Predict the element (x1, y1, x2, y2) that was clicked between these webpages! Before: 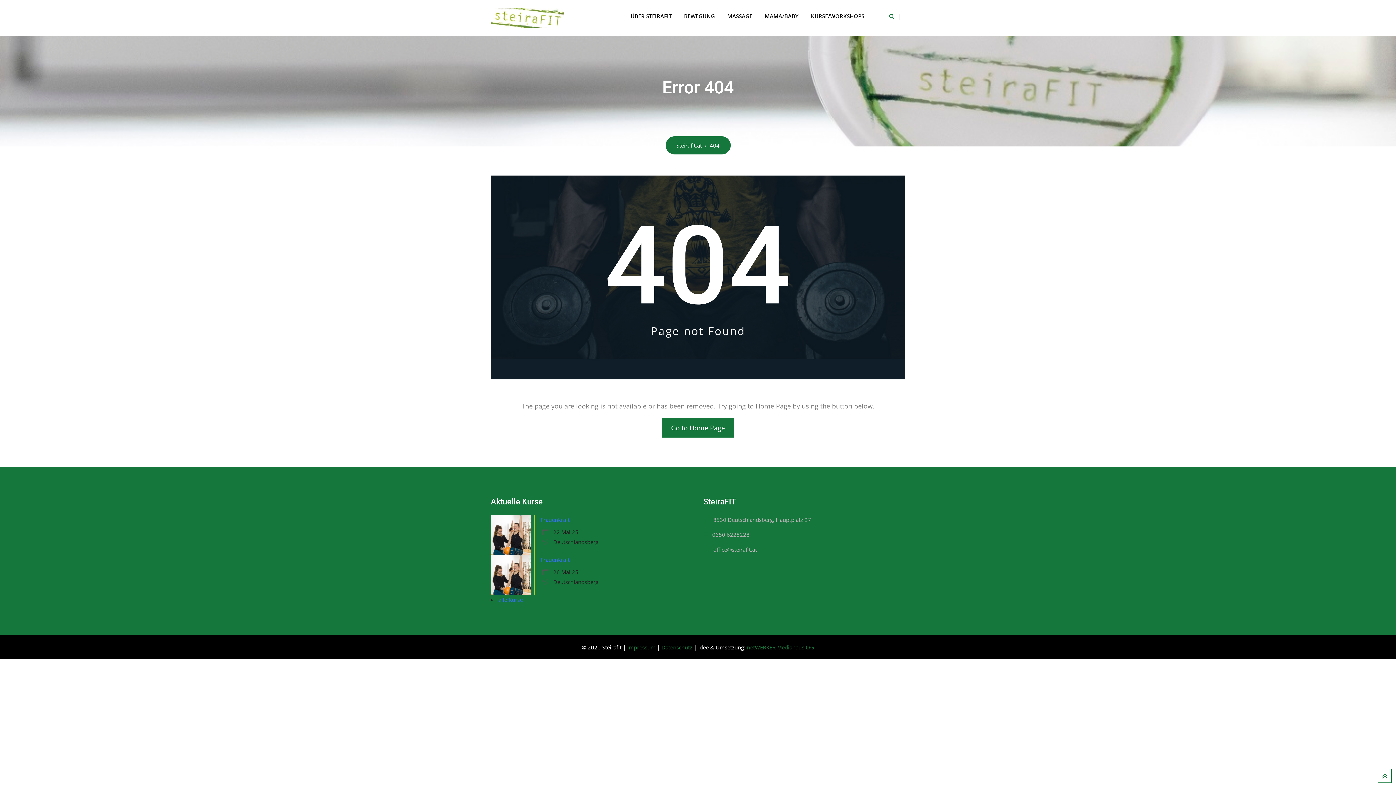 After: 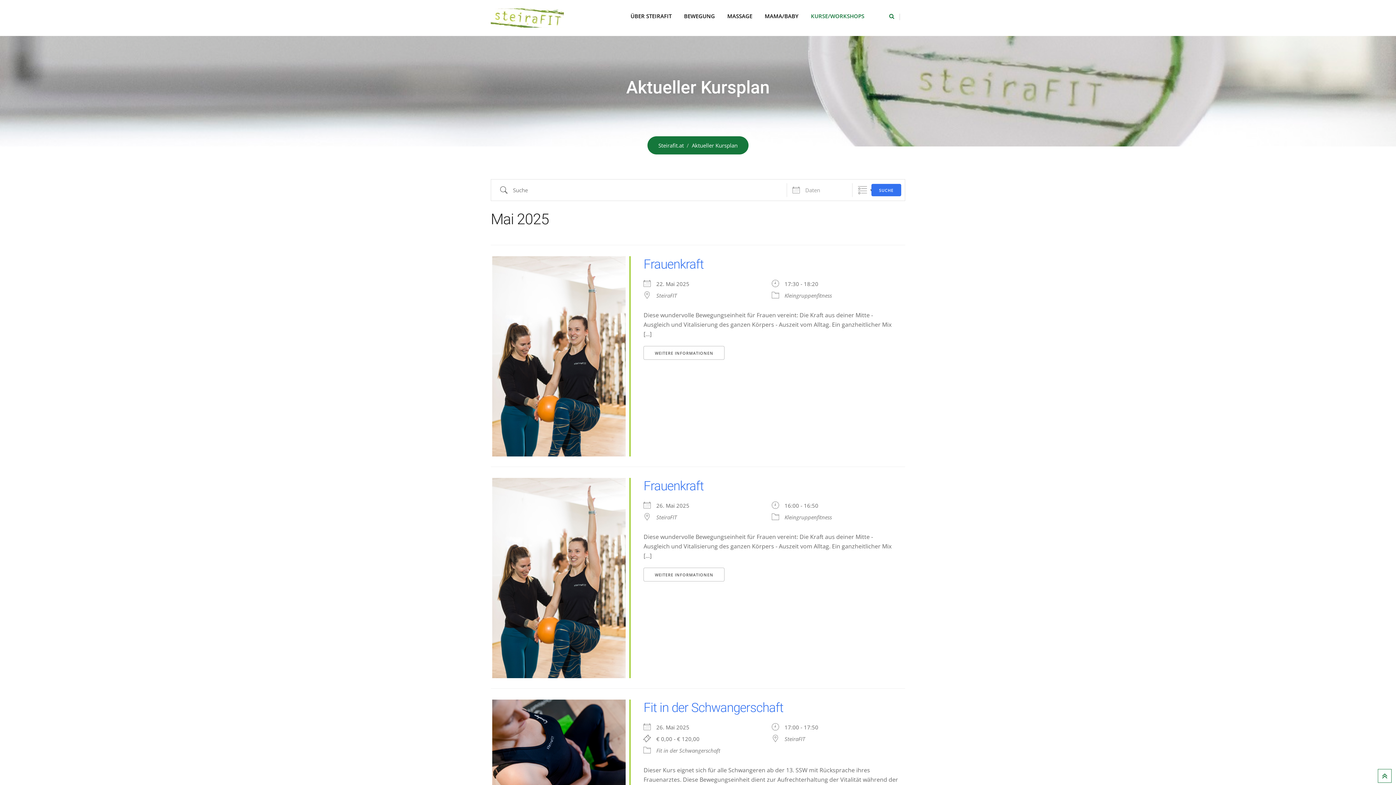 Action: label: alle Kurse bbox: (498, 596, 522, 603)